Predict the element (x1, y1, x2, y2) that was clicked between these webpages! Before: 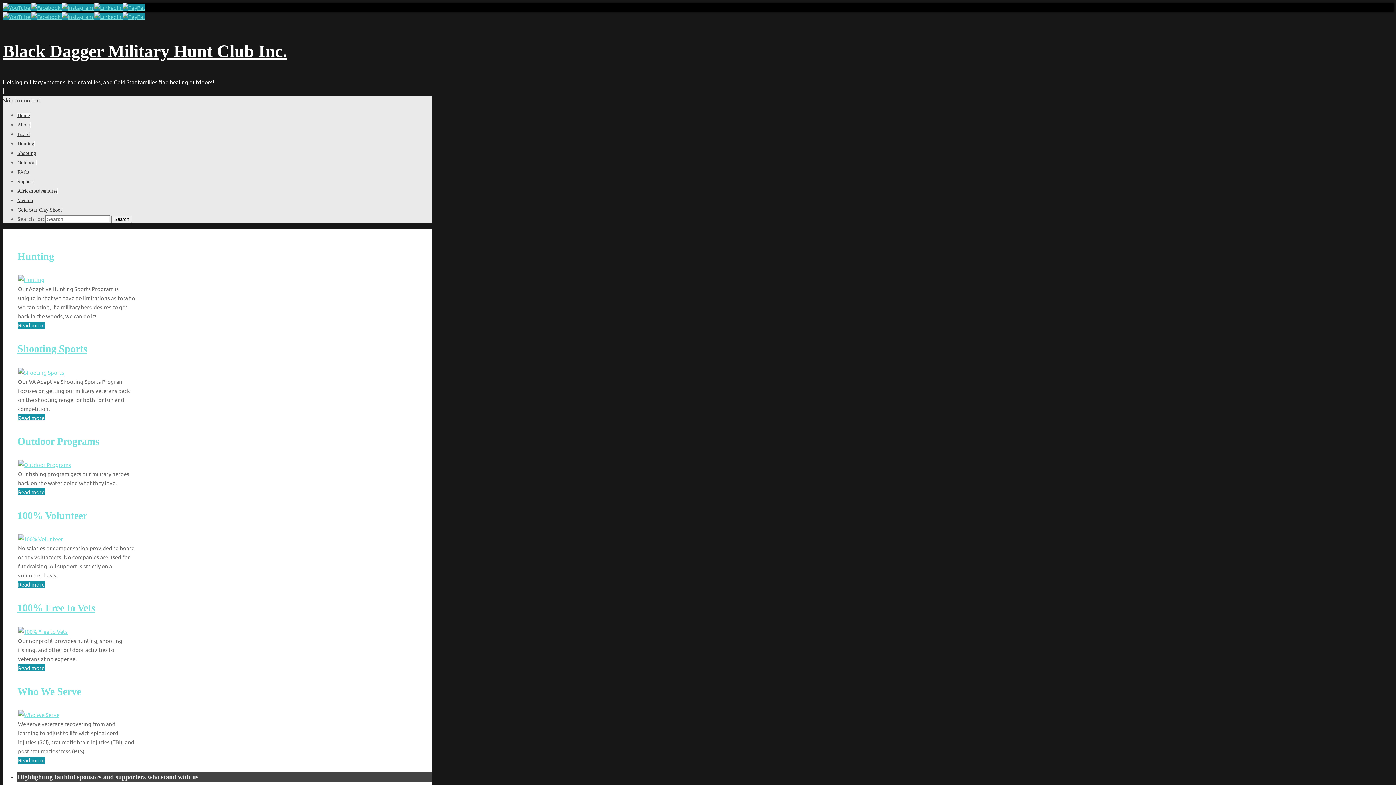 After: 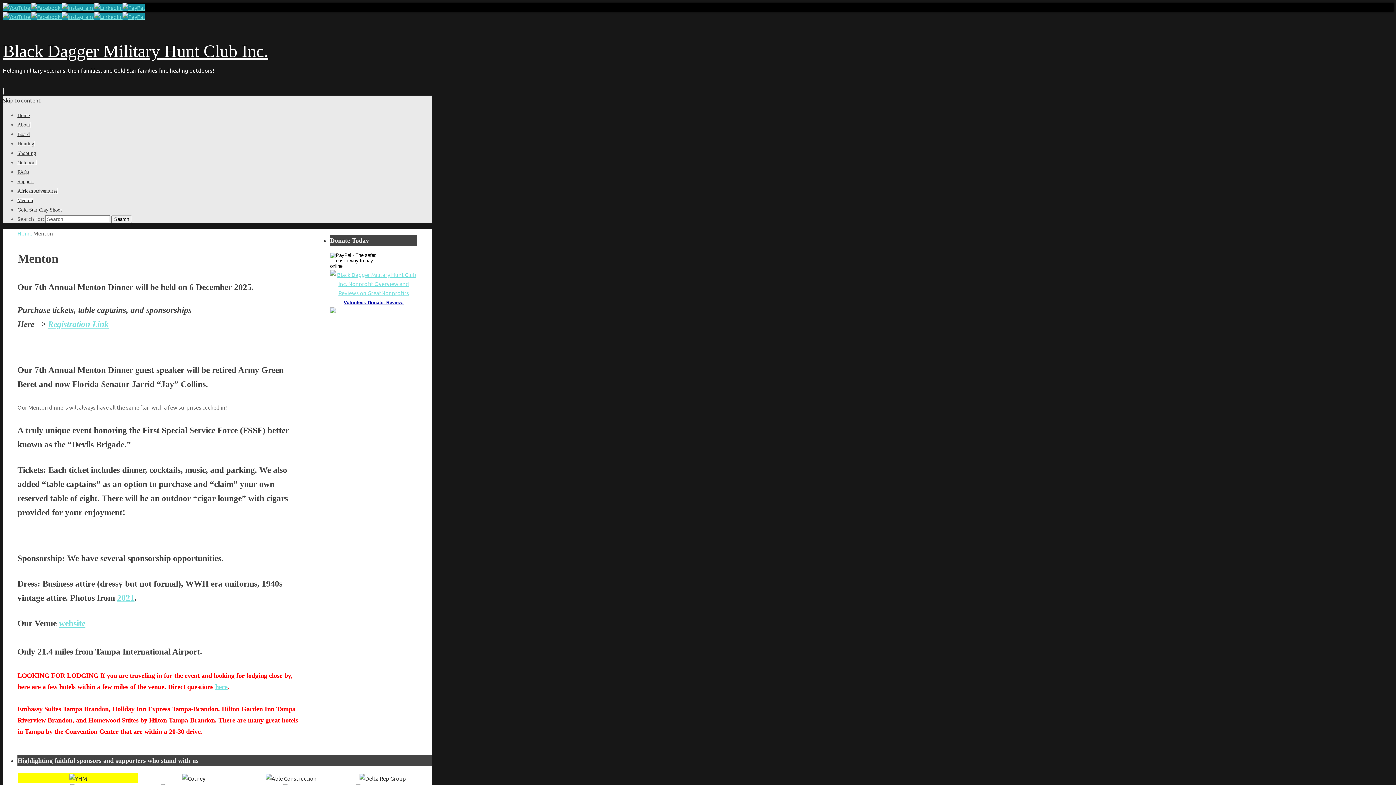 Action: bbox: (17, 197, 33, 203) label: Menton